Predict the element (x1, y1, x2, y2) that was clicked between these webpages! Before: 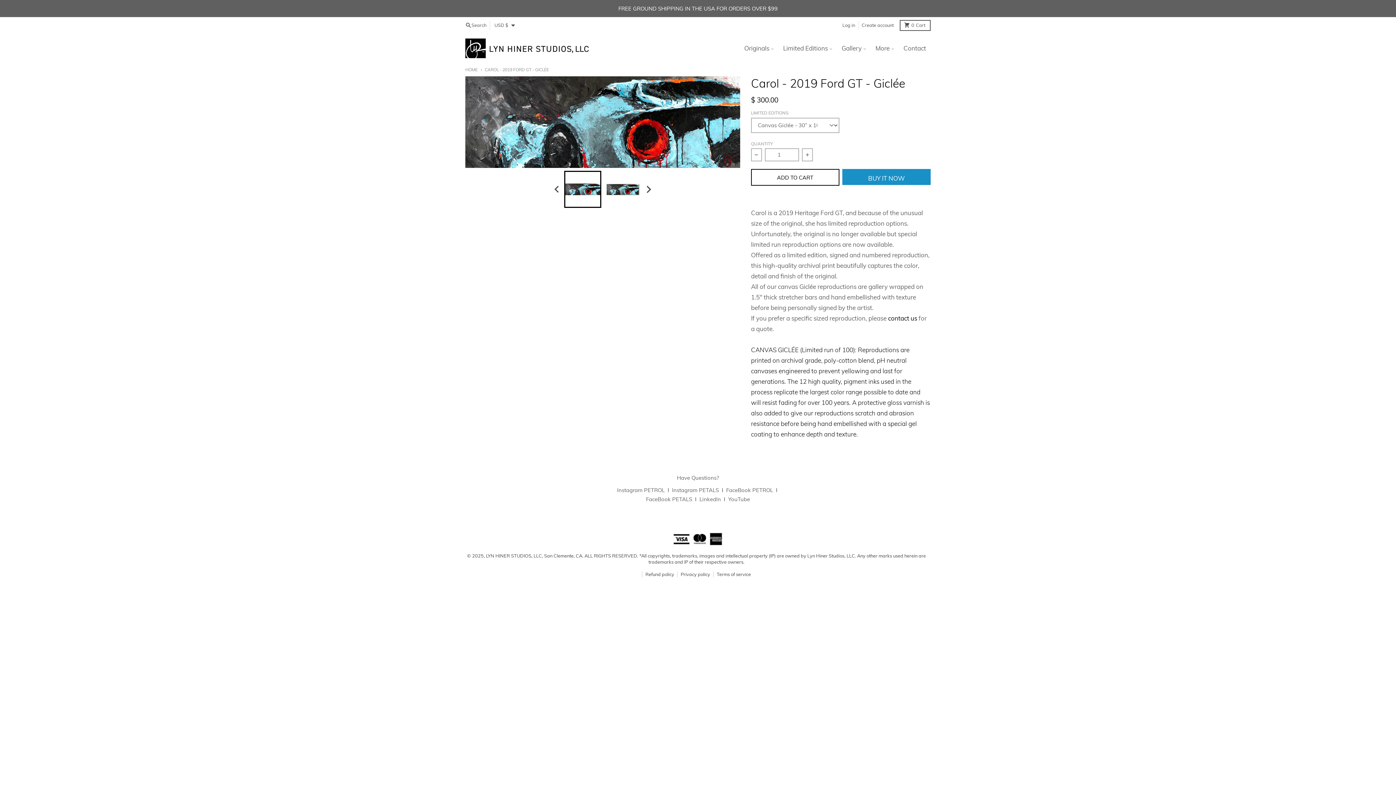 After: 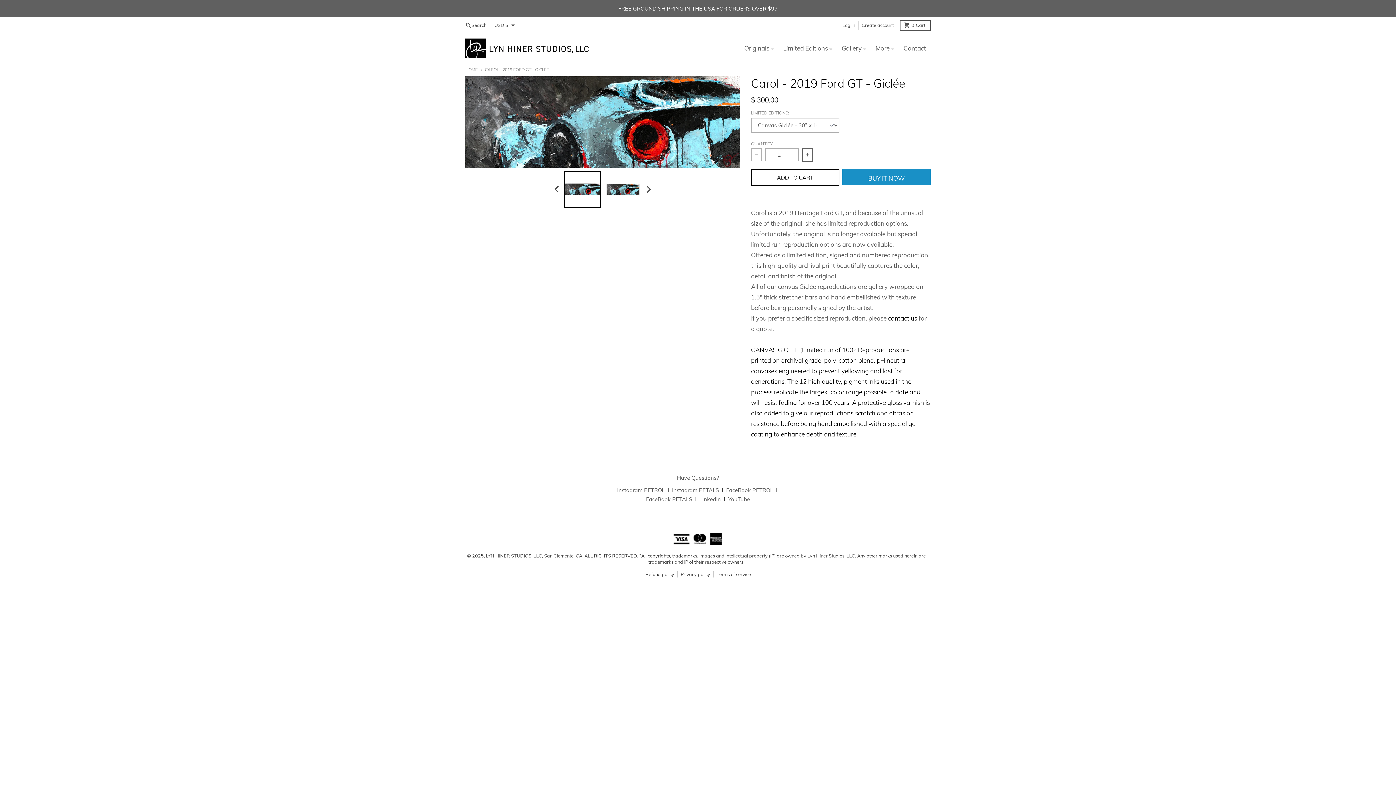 Action: bbox: (802, 148, 813, 161) label: Increase quantity for Carol - 2019 Ford GT - Giclée